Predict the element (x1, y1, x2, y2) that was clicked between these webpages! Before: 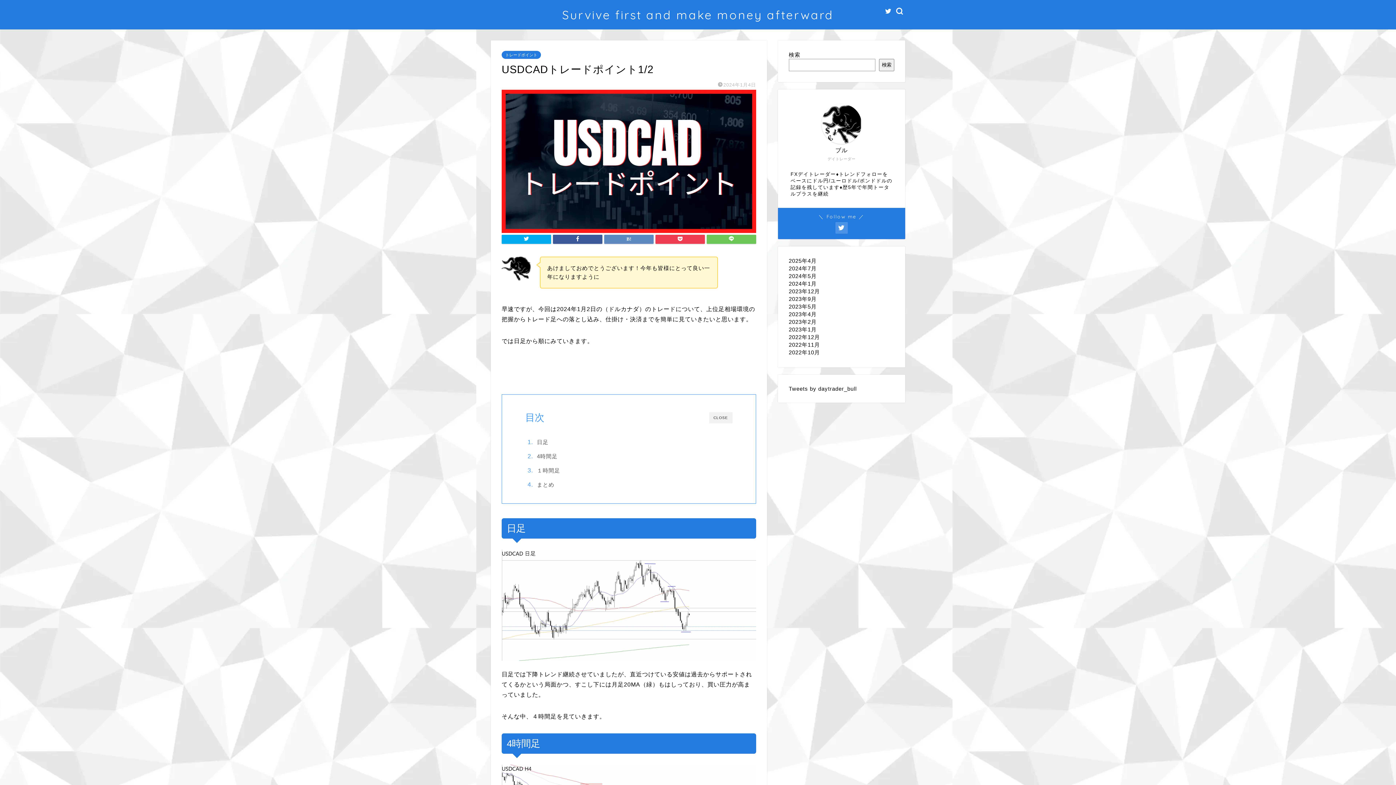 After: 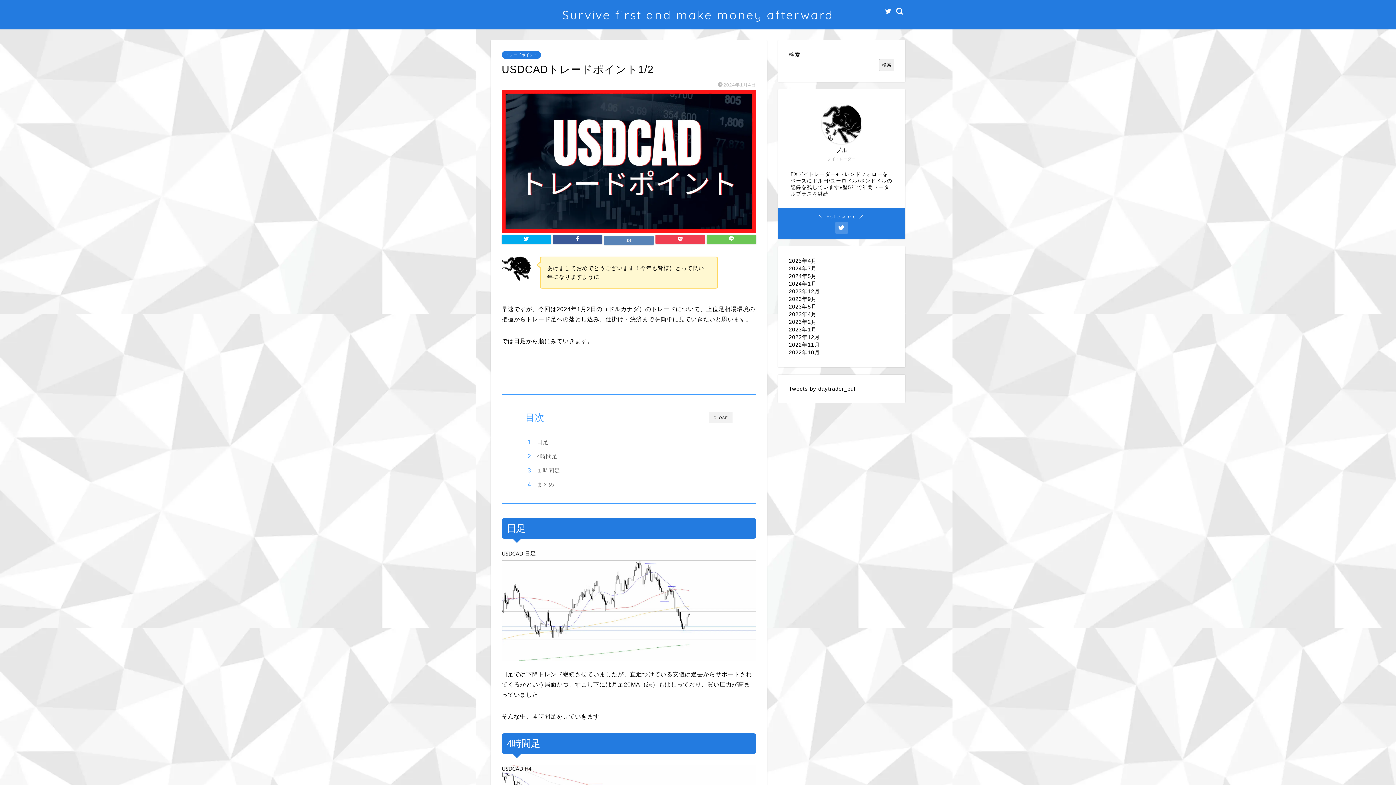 Action: bbox: (604, 234, 653, 243)